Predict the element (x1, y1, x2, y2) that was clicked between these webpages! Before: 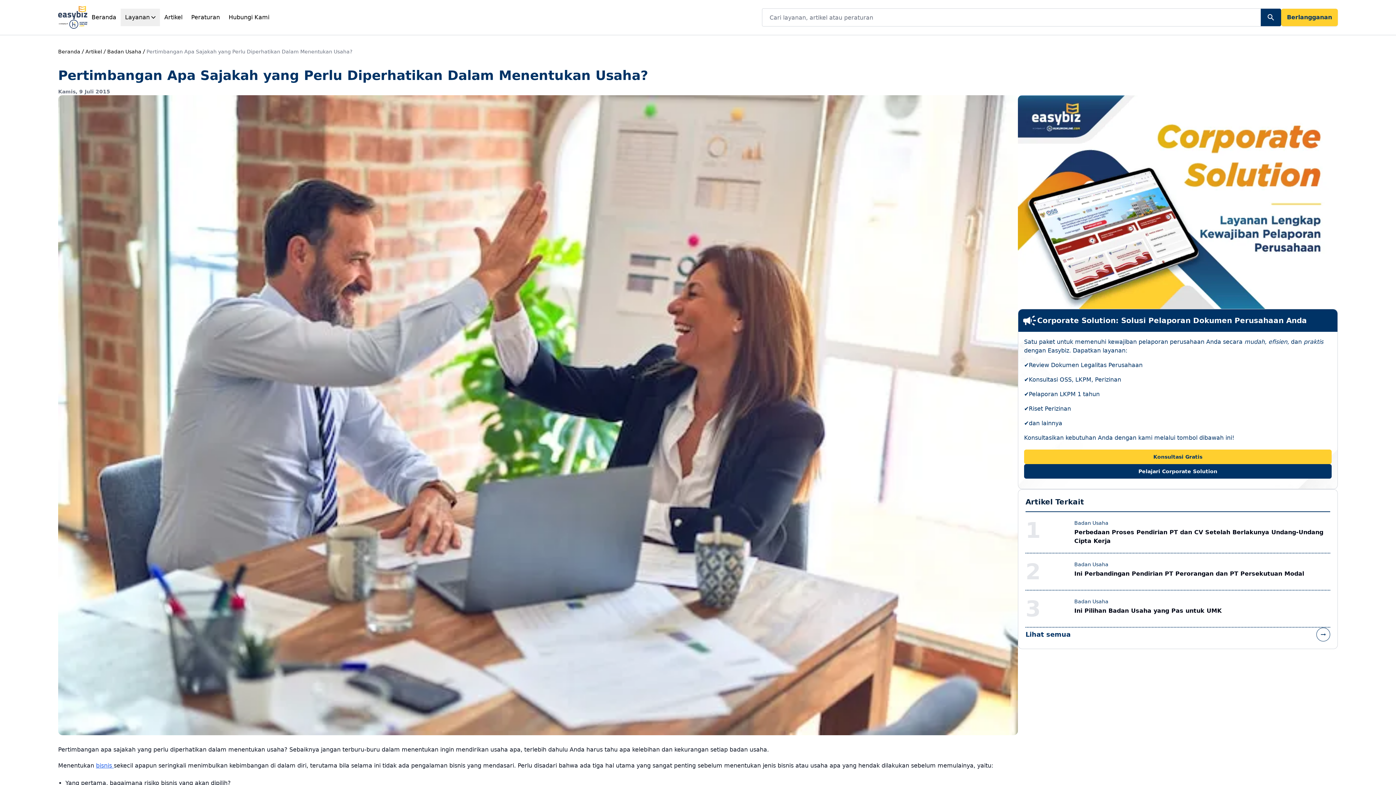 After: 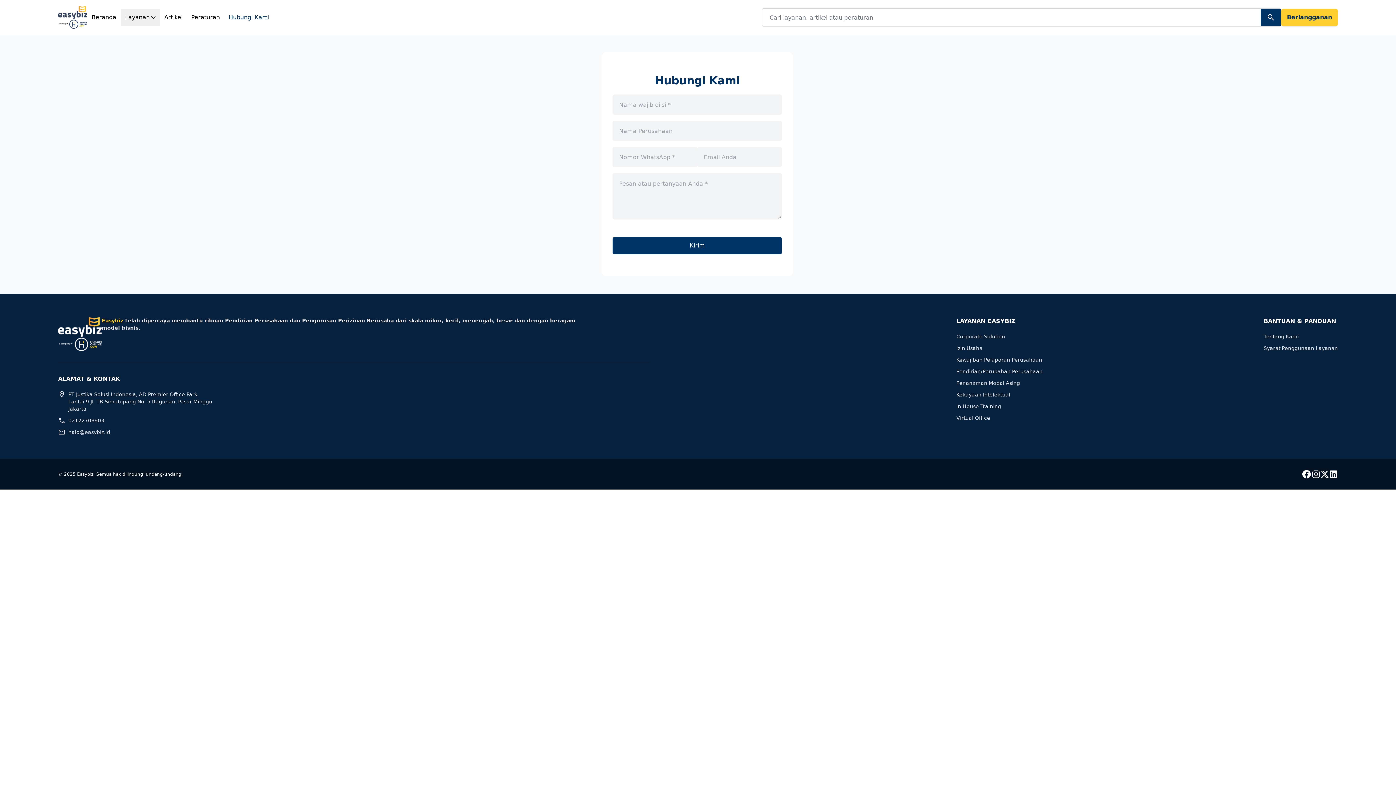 Action: label: Hubungi Kami bbox: (224, 9, 273, 25)